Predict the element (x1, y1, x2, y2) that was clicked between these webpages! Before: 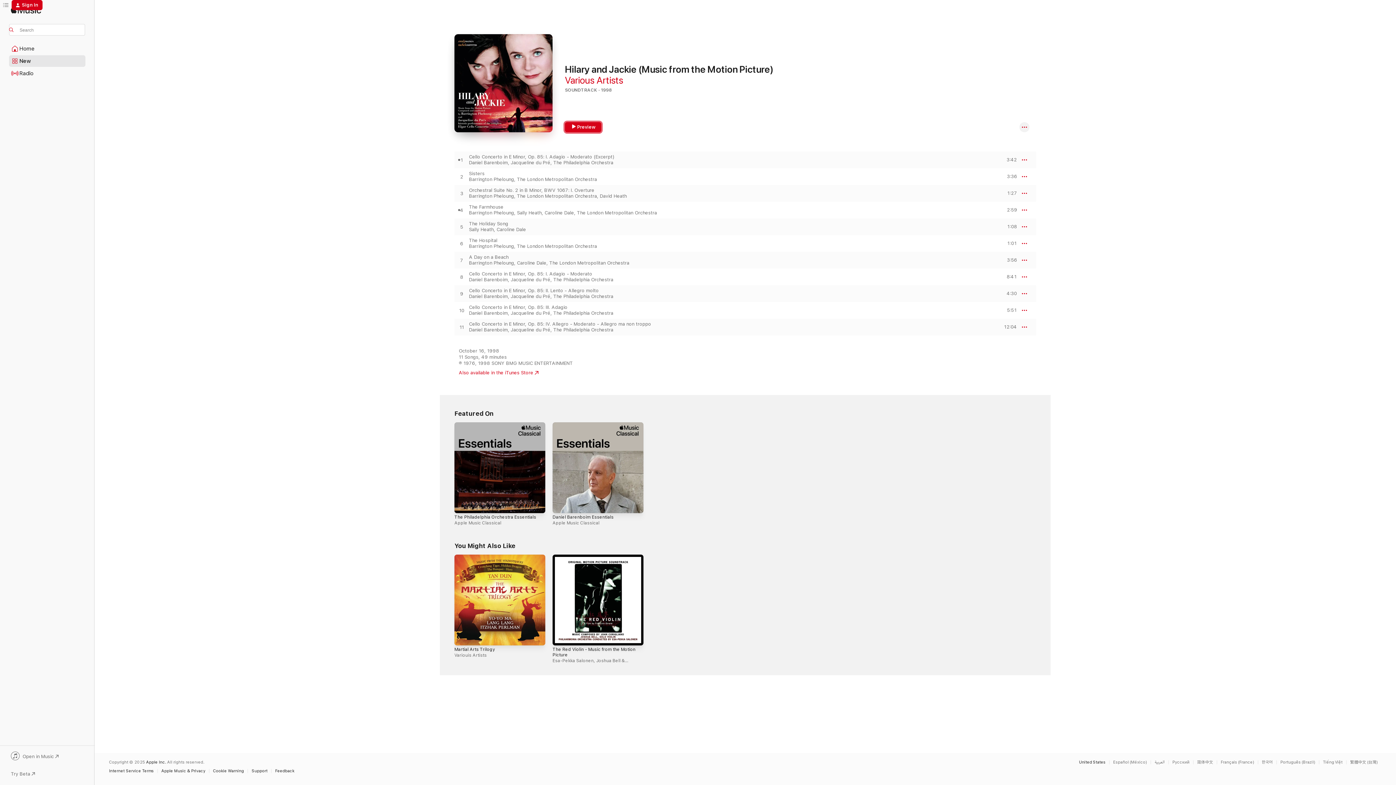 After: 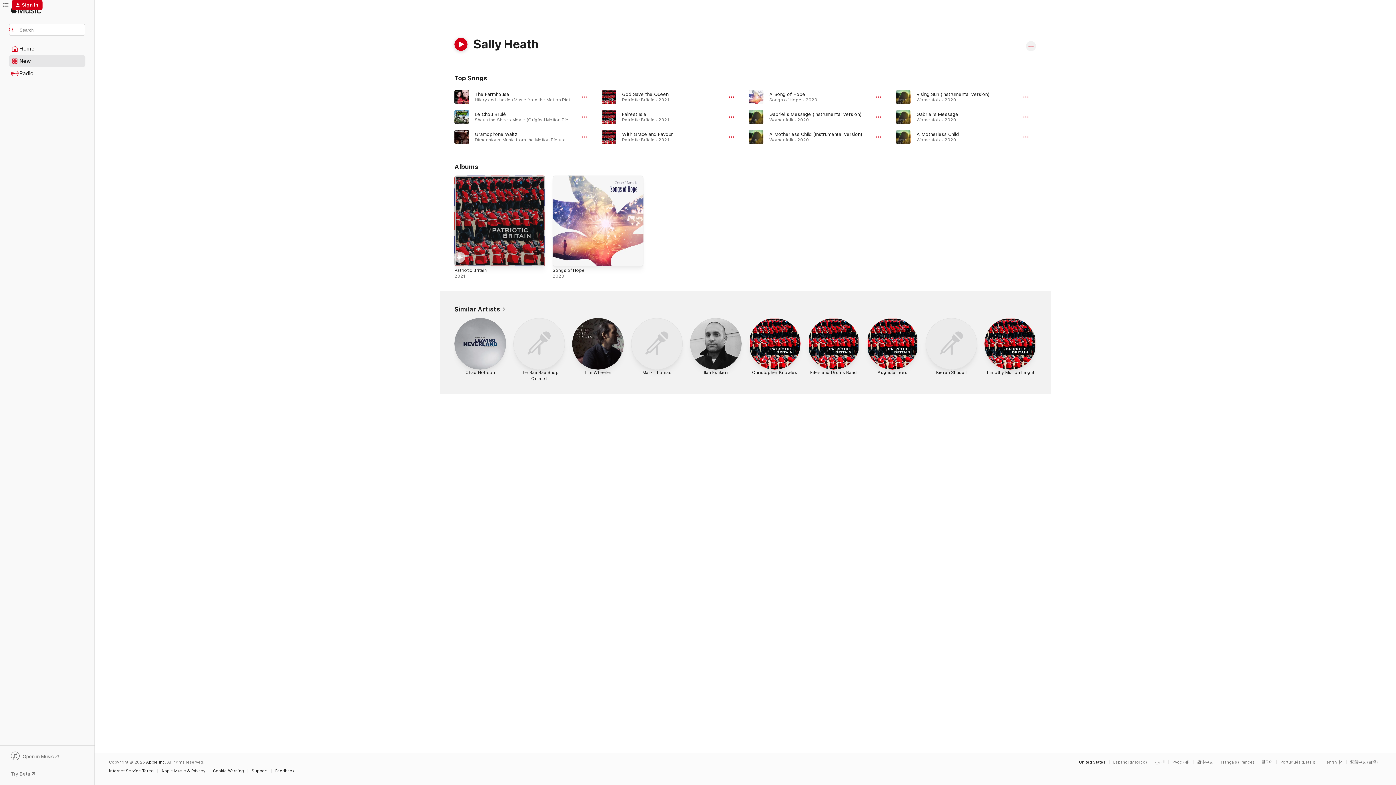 Action: bbox: (517, 210, 541, 215) label: Sally Heath